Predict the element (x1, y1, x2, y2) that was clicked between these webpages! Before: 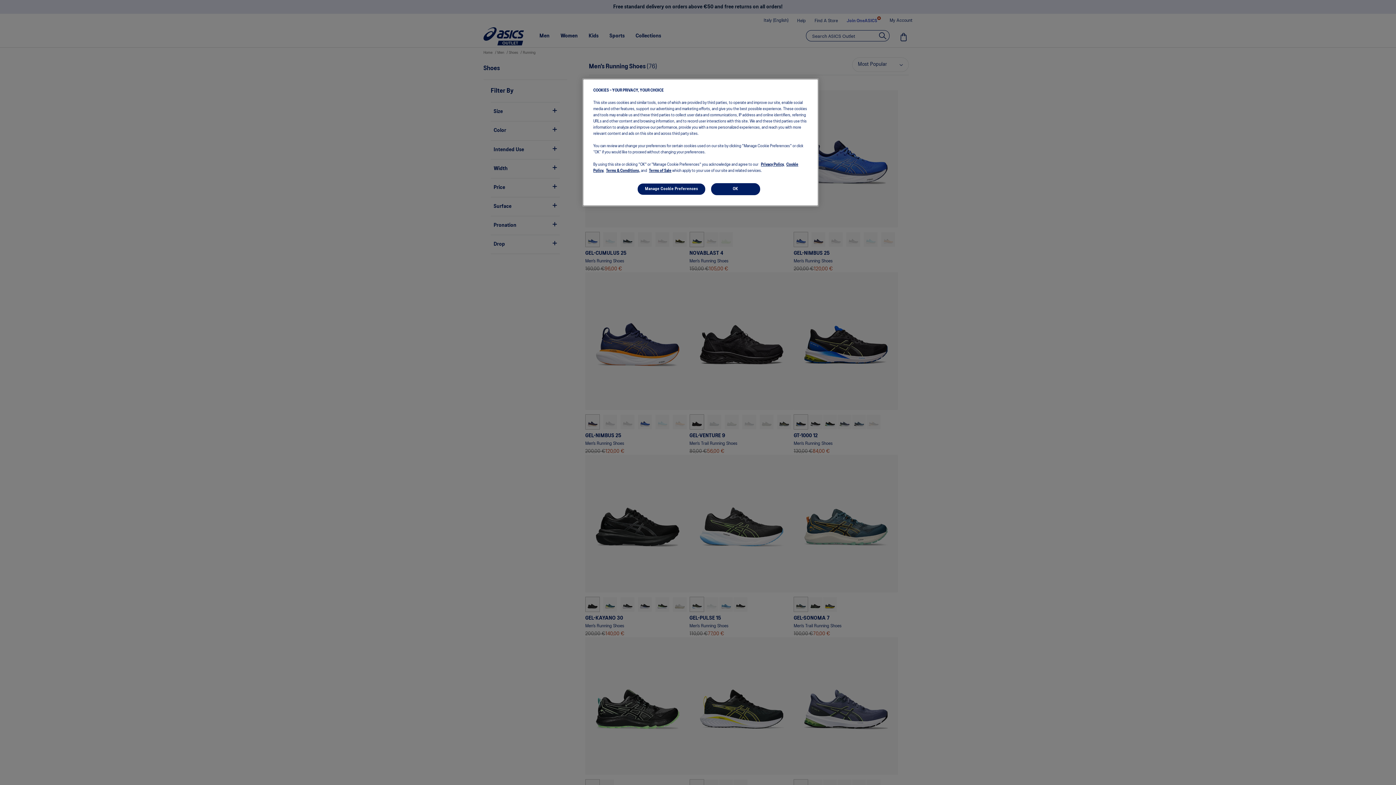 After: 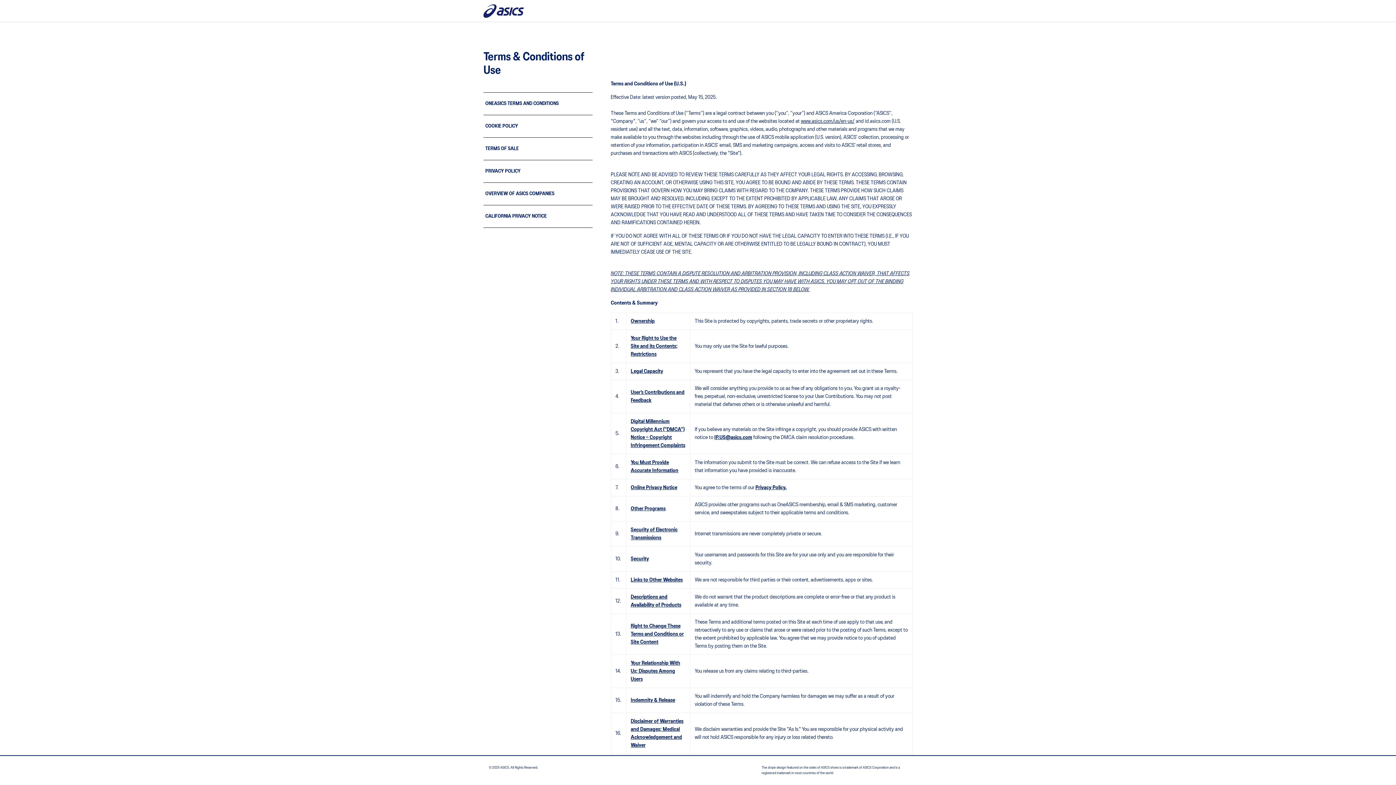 Action: bbox: (606, 169, 640, 172) label: Terms & Conditions,